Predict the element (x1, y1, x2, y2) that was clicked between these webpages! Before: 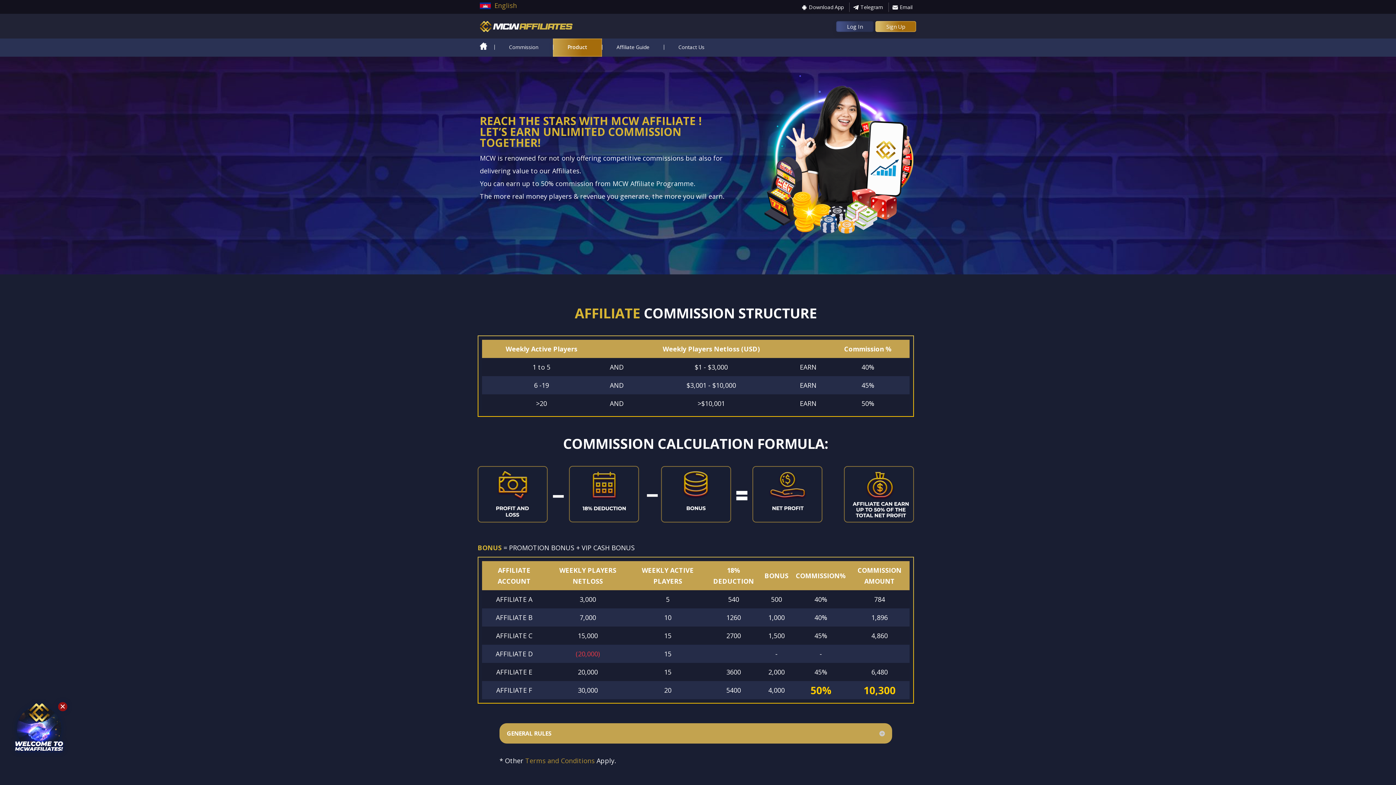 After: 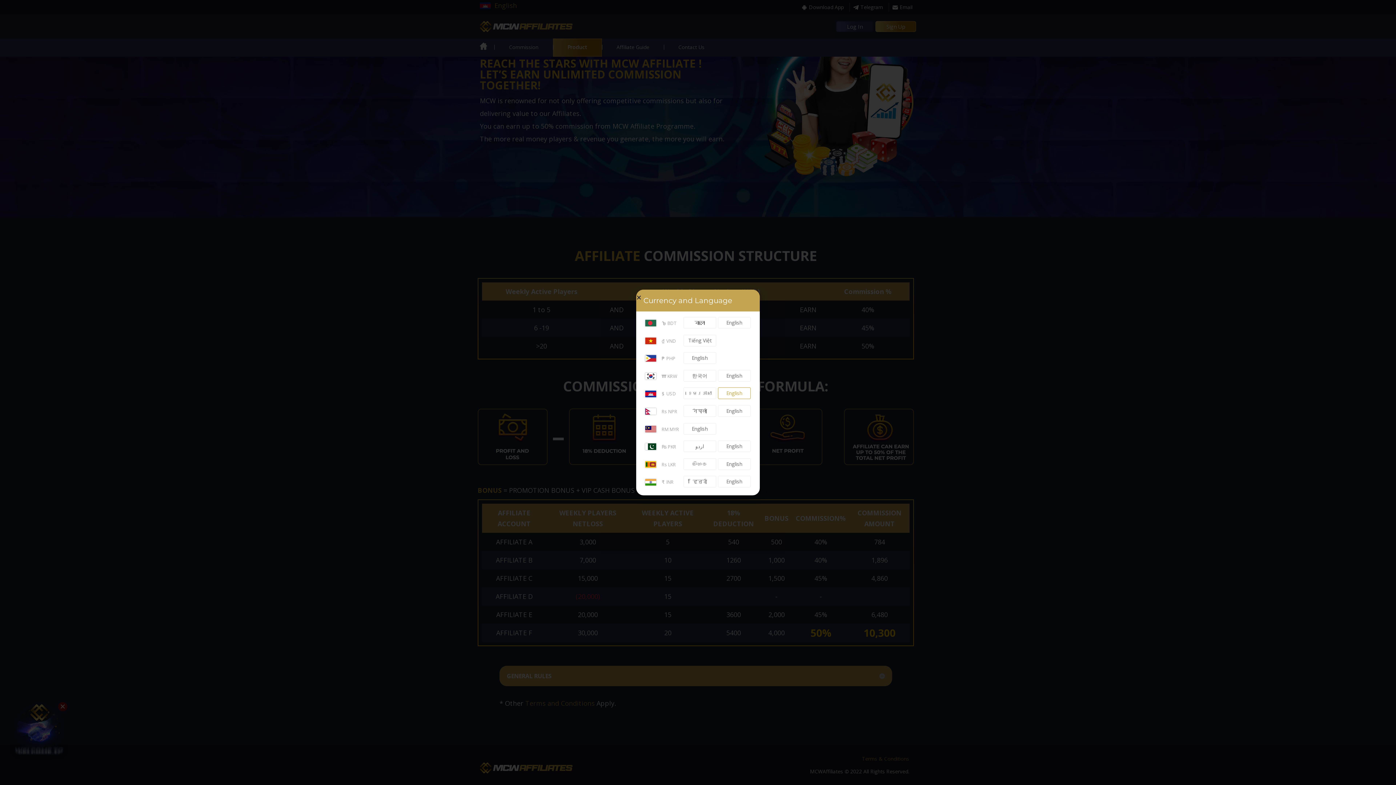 Action: label: English bbox: (480, 1, 517, 9)